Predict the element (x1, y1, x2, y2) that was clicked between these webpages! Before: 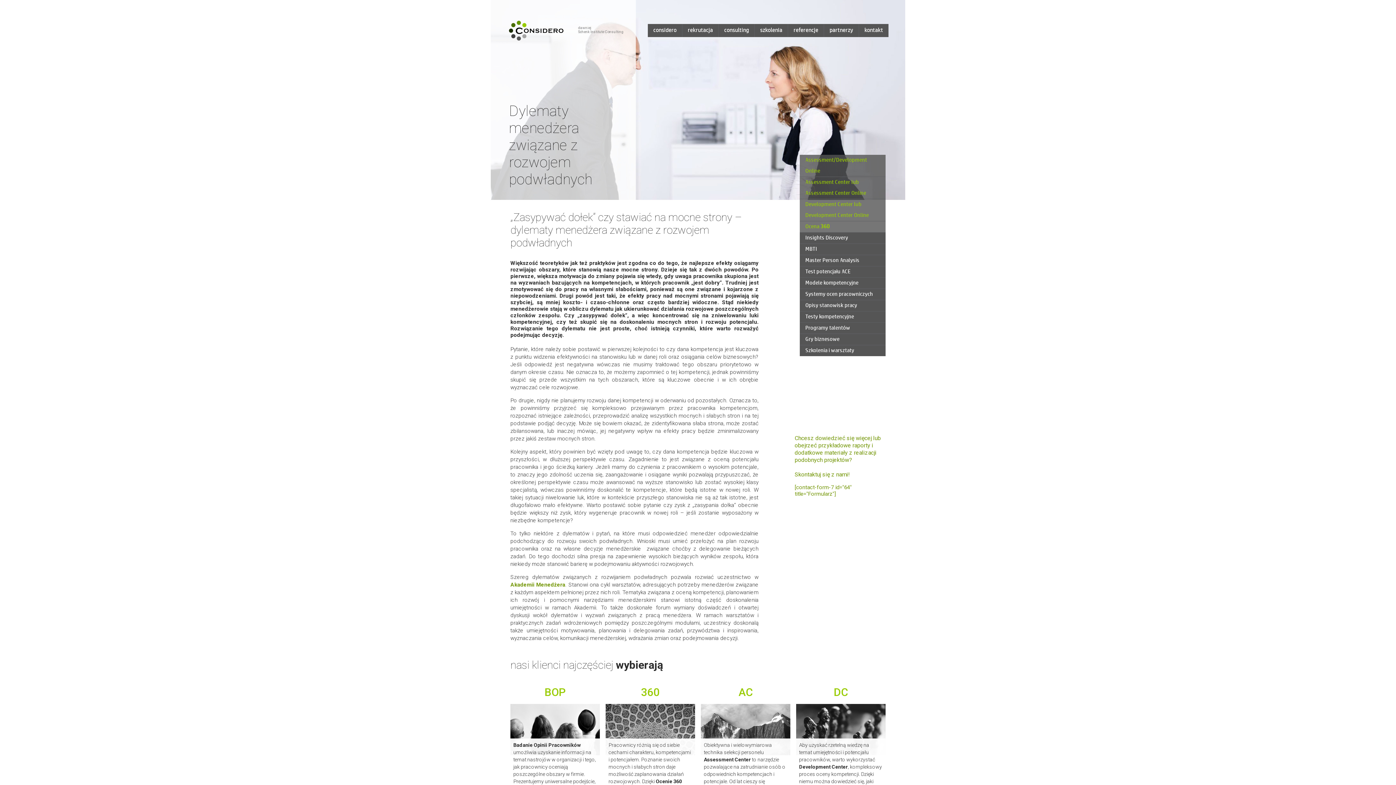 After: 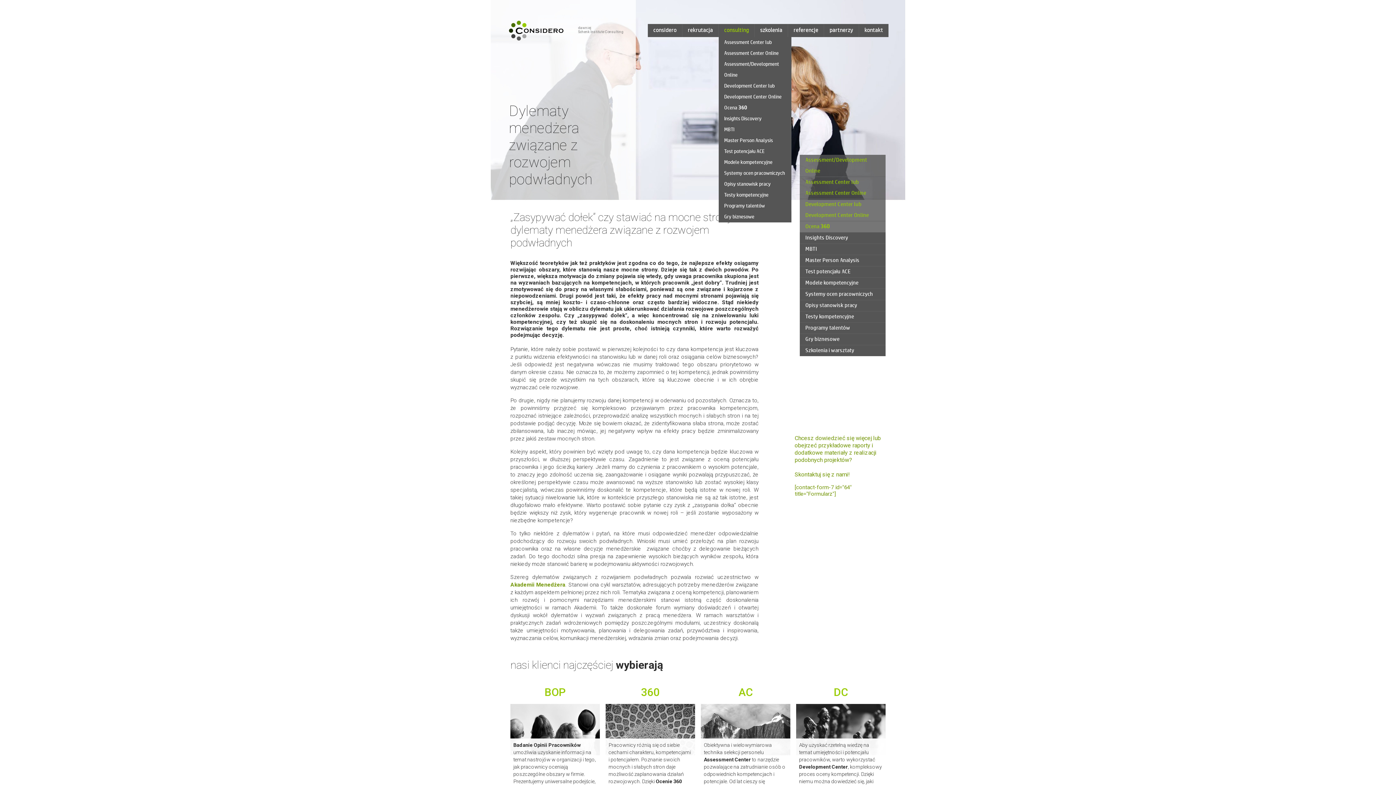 Action: label: consulting bbox: (718, 24, 754, 37)